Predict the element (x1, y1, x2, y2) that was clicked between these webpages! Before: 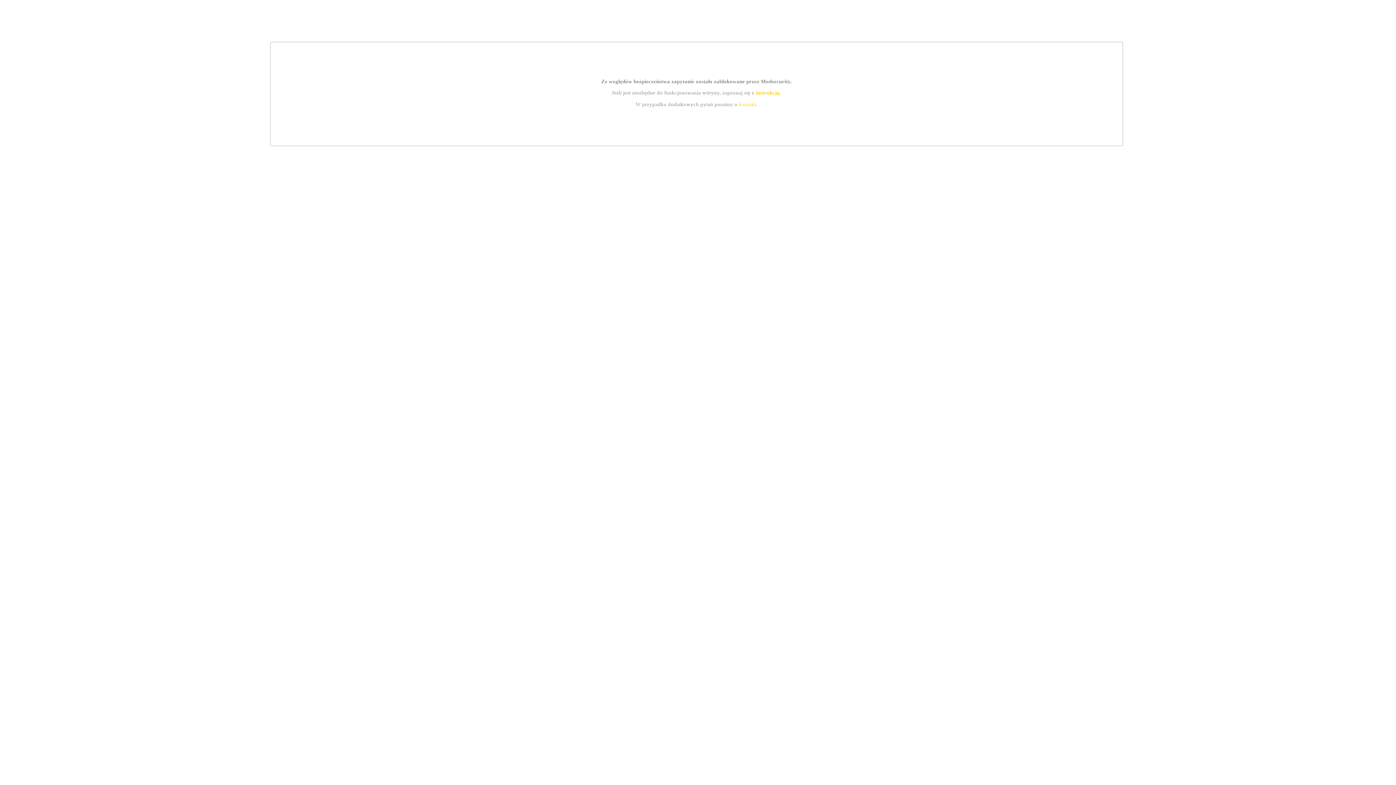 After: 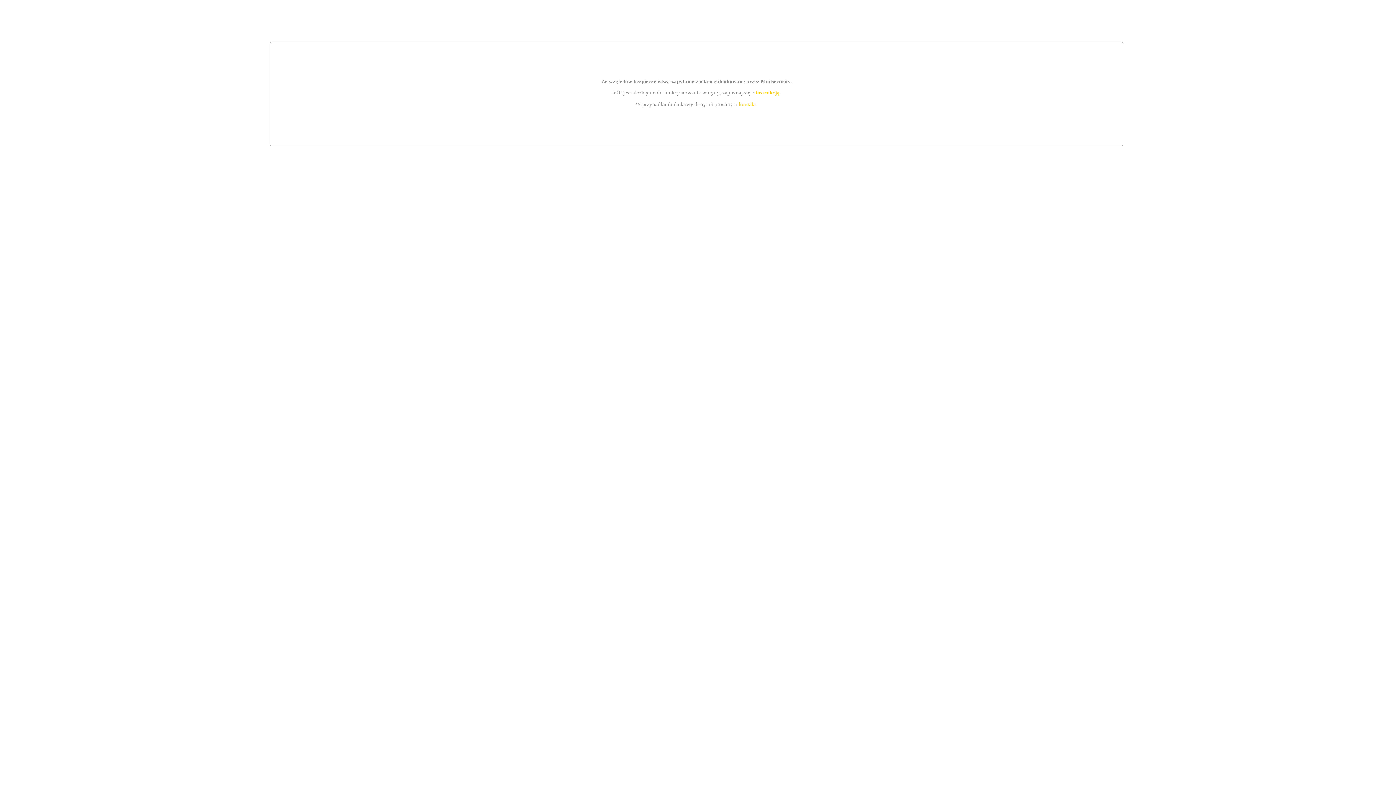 Action: bbox: (755, 89, 779, 95) label: instrukcją